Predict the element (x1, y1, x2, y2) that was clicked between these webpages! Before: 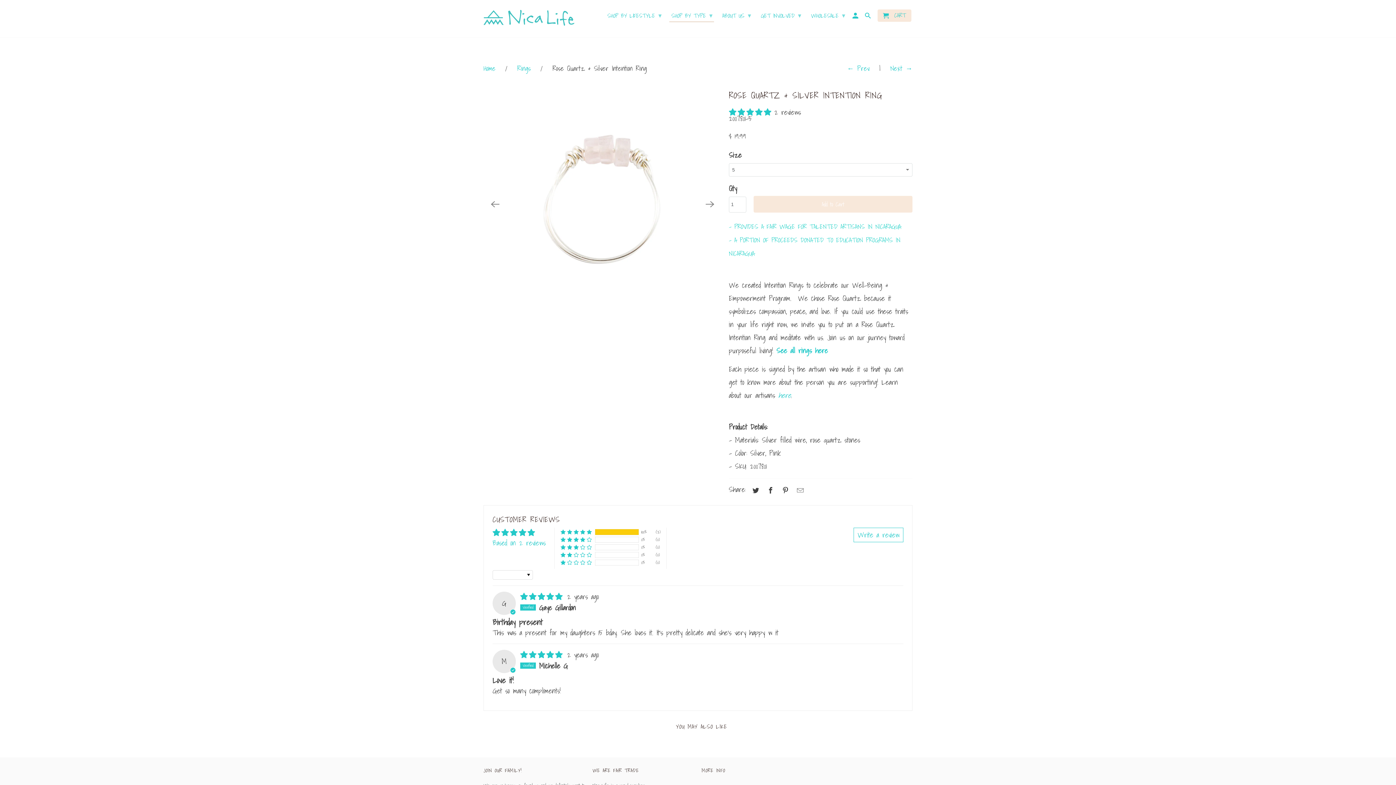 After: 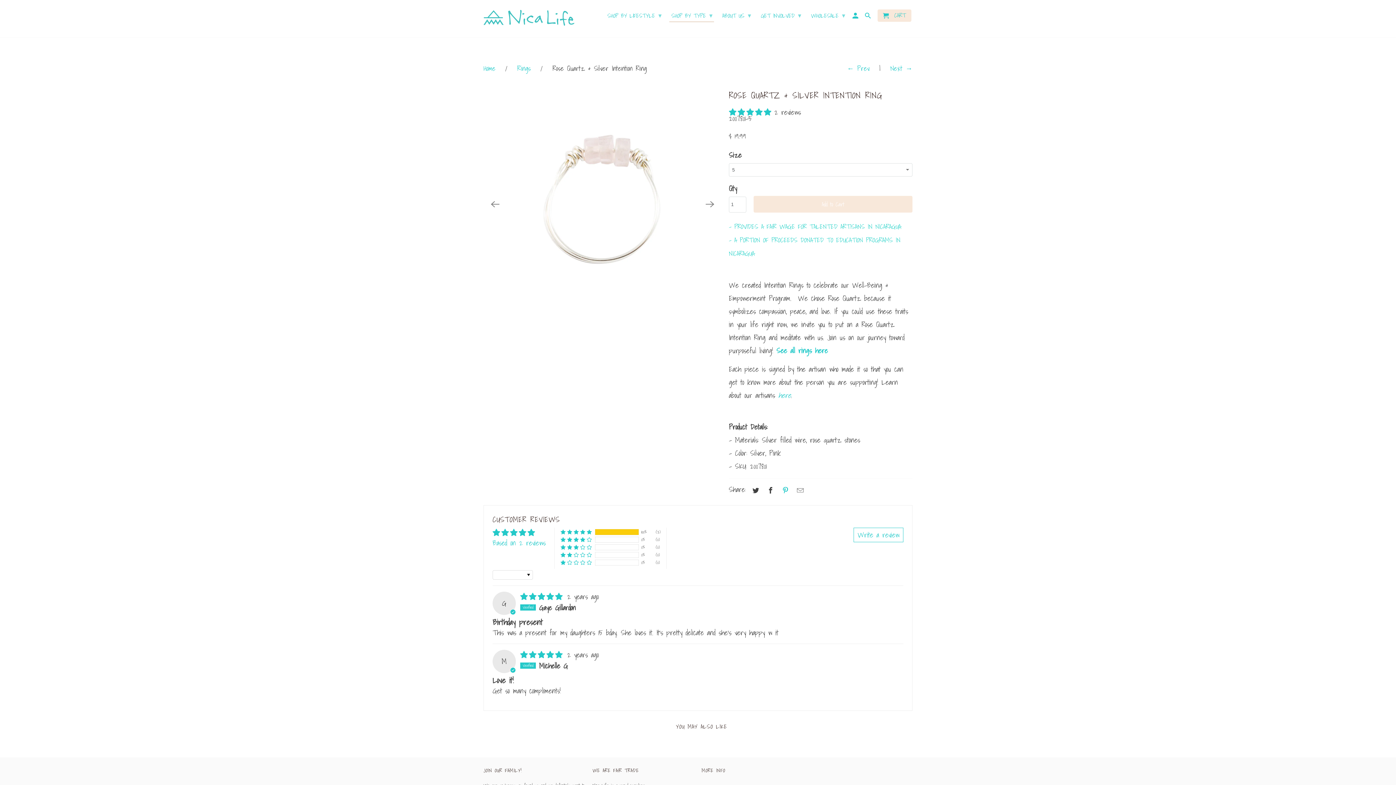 Action: bbox: (778, 485, 790, 495)